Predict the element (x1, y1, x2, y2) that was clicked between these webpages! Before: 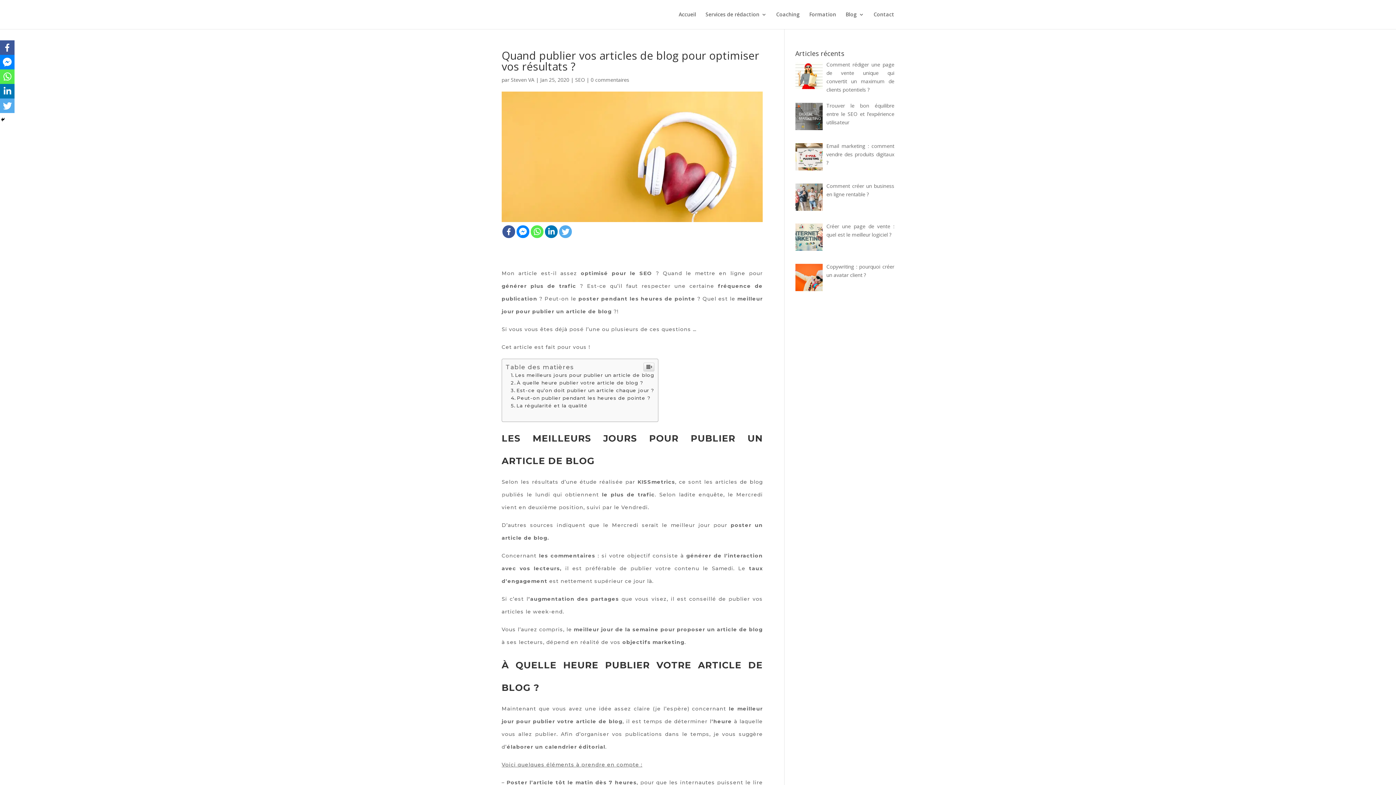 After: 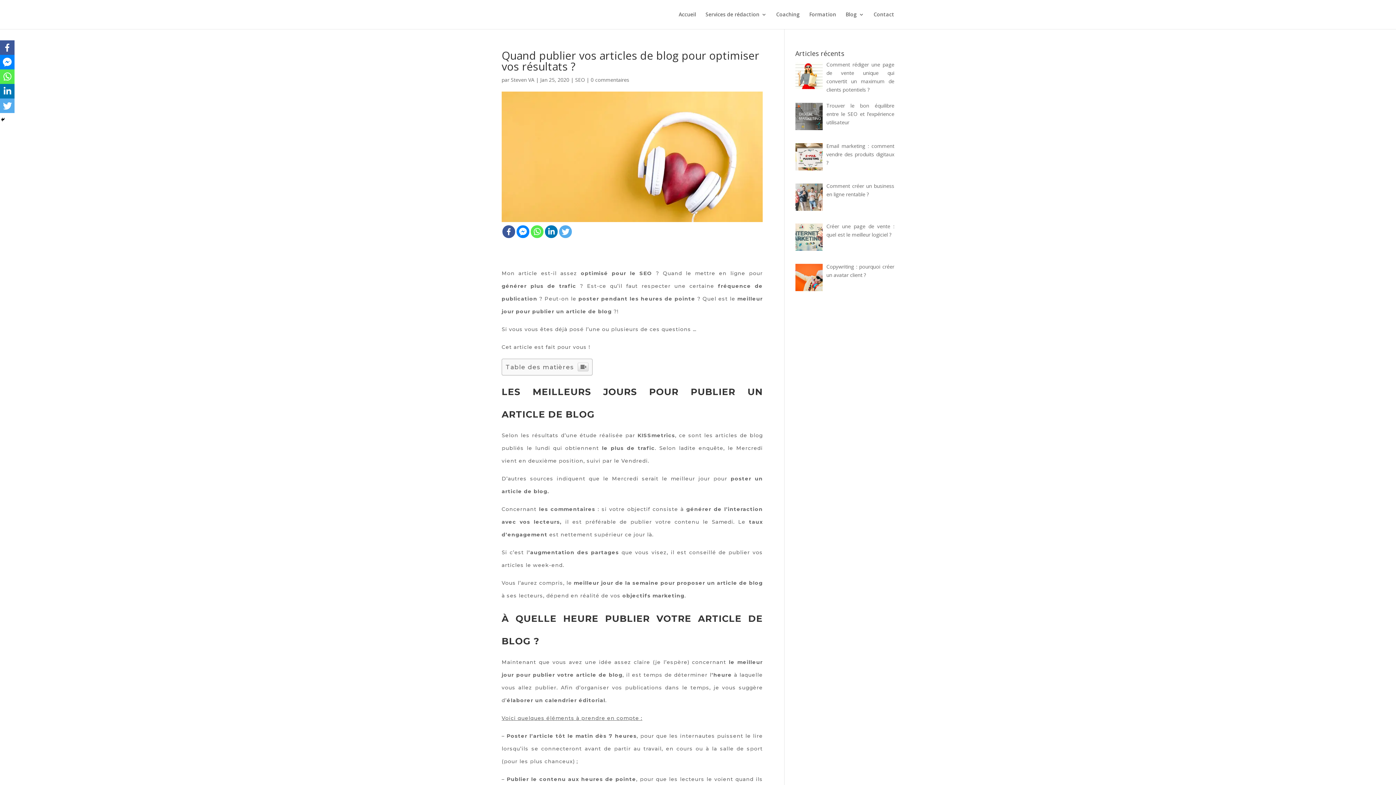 Action: bbox: (643, 362, 654, 371)